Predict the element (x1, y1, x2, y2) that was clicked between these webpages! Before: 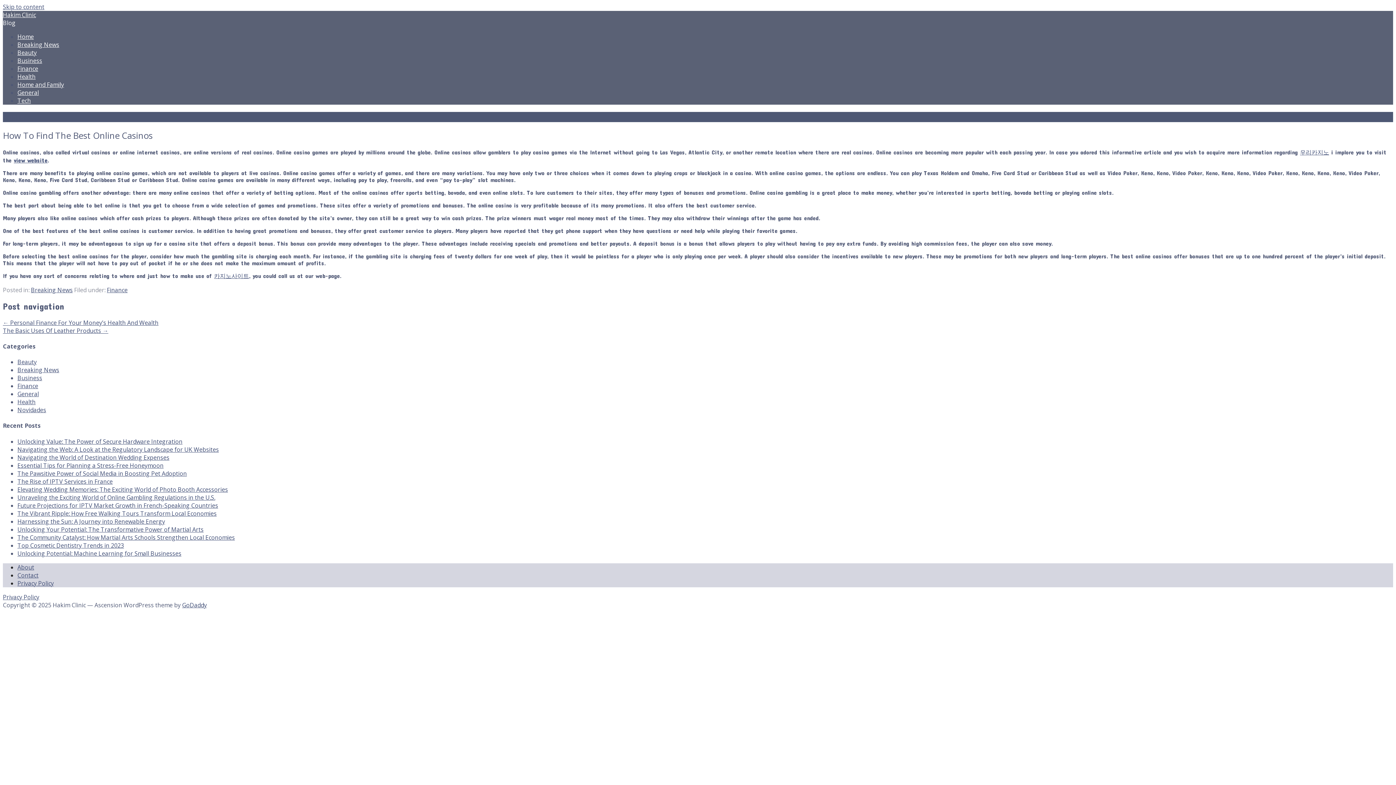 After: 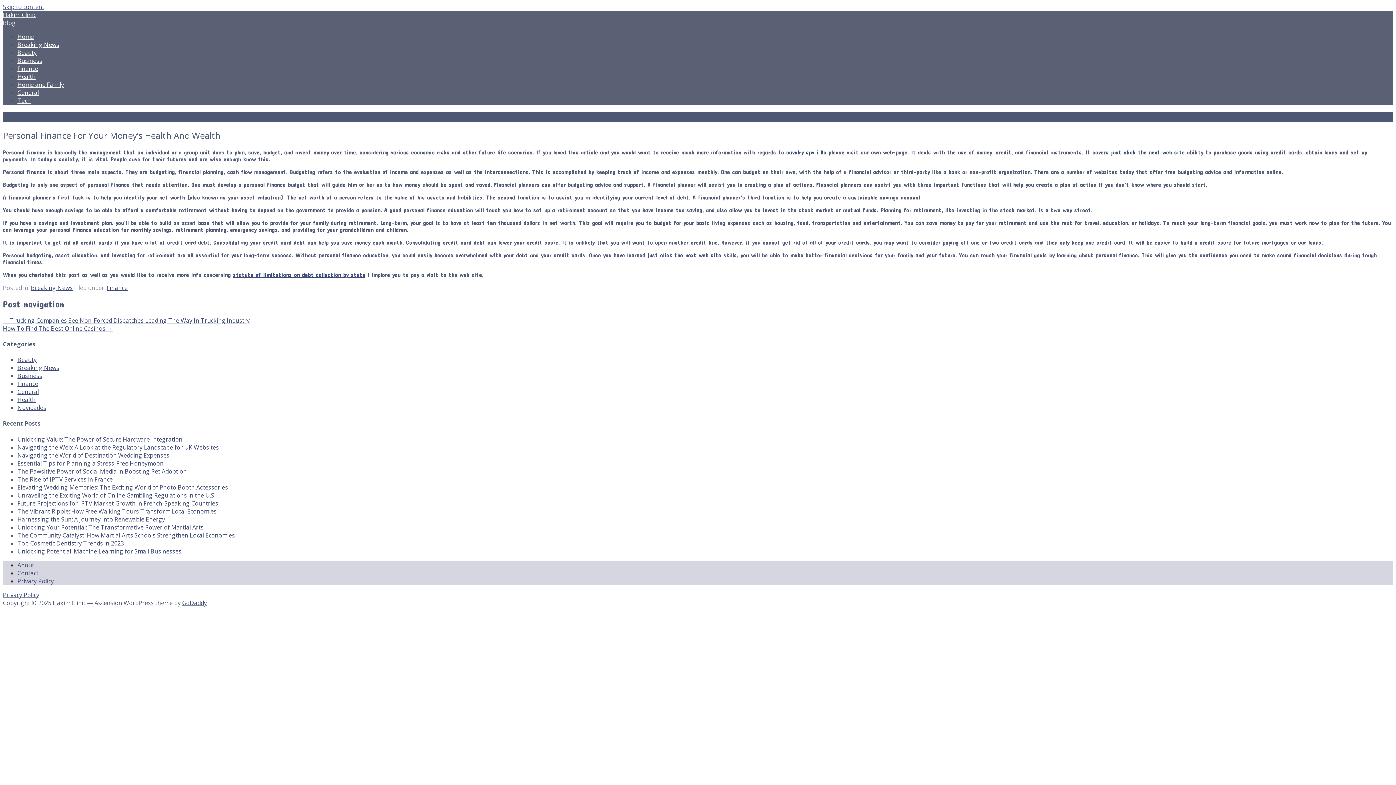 Action: bbox: (2, 318, 158, 326) label: ← Personal Finance For Your Money’s Health And Wealth